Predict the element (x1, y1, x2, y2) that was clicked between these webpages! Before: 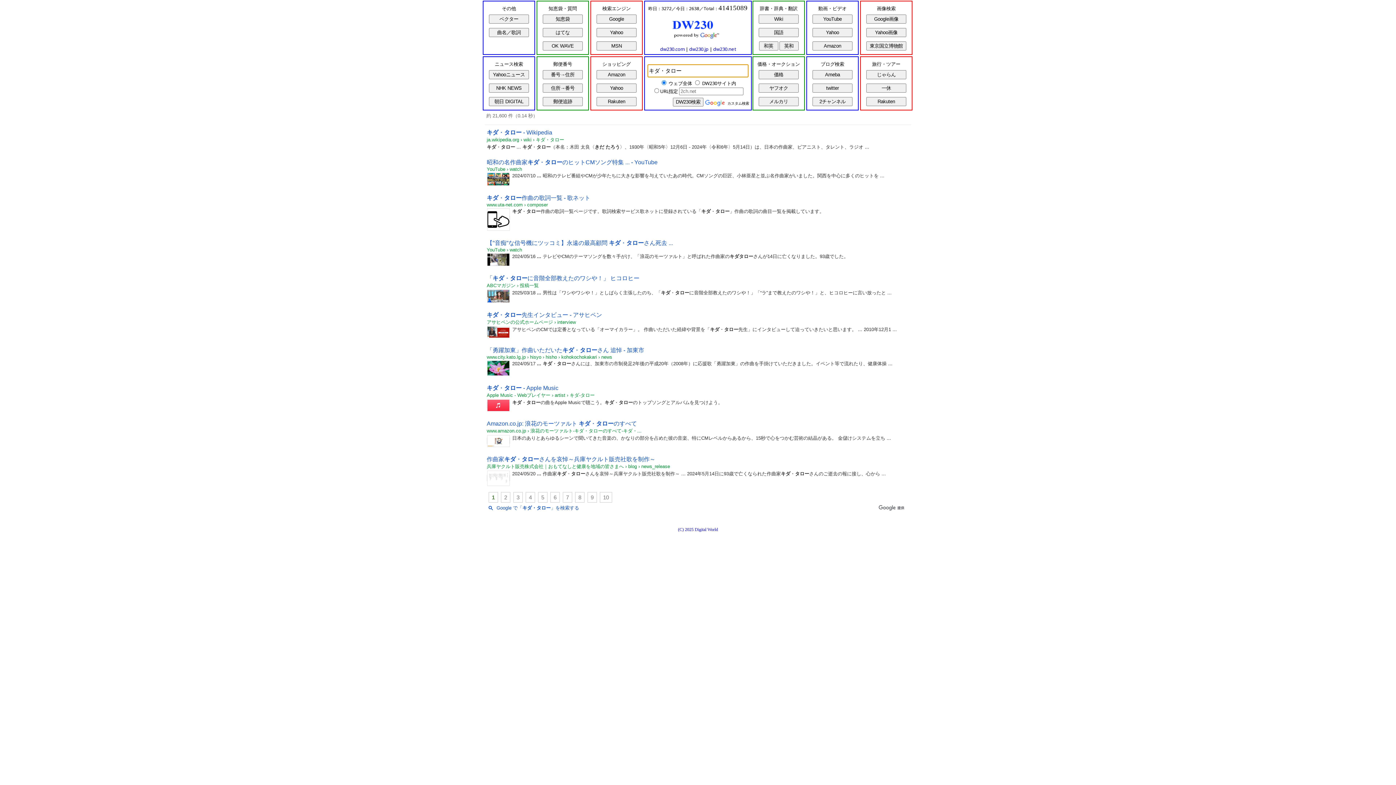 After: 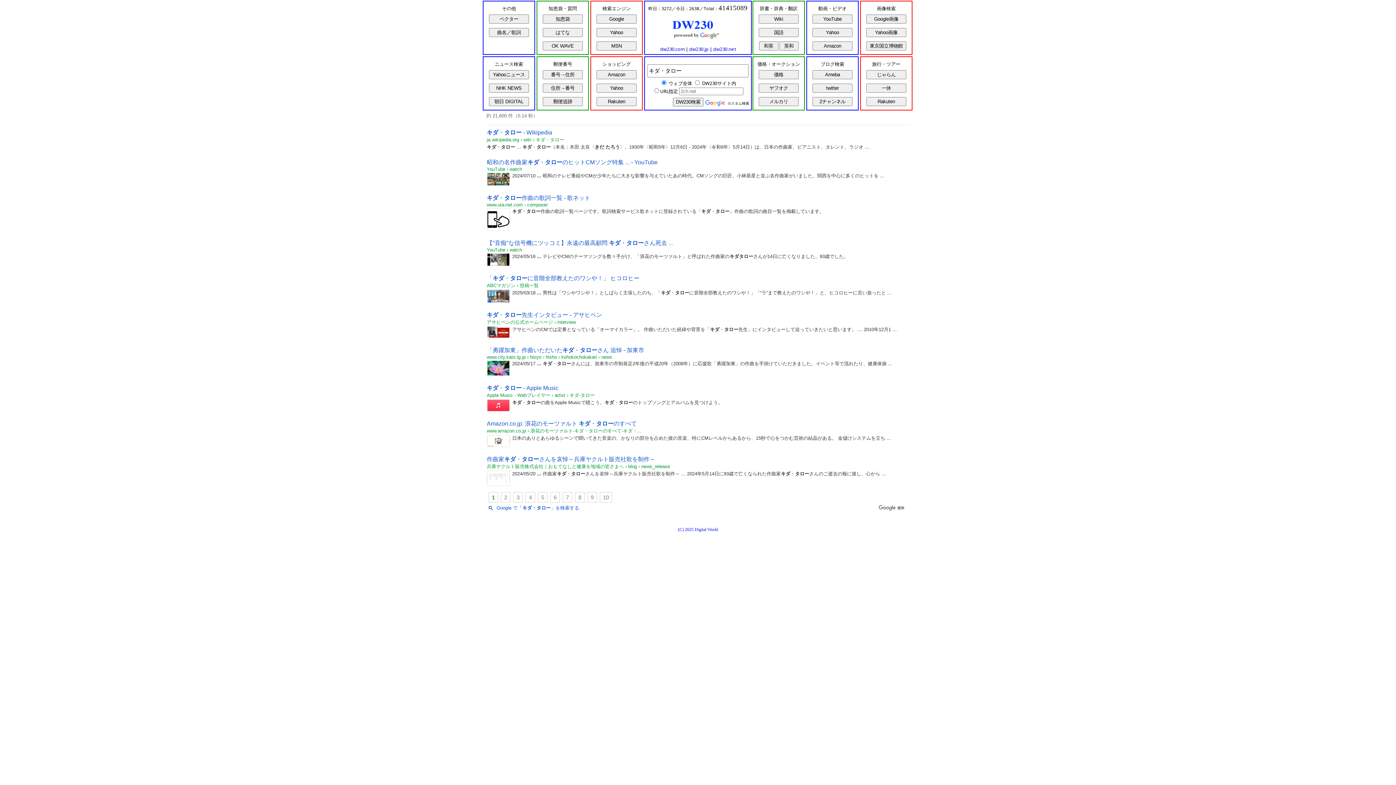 Action: bbox: (485, 505, 579, 510) label: Google で「キダ・タロー」を検索する